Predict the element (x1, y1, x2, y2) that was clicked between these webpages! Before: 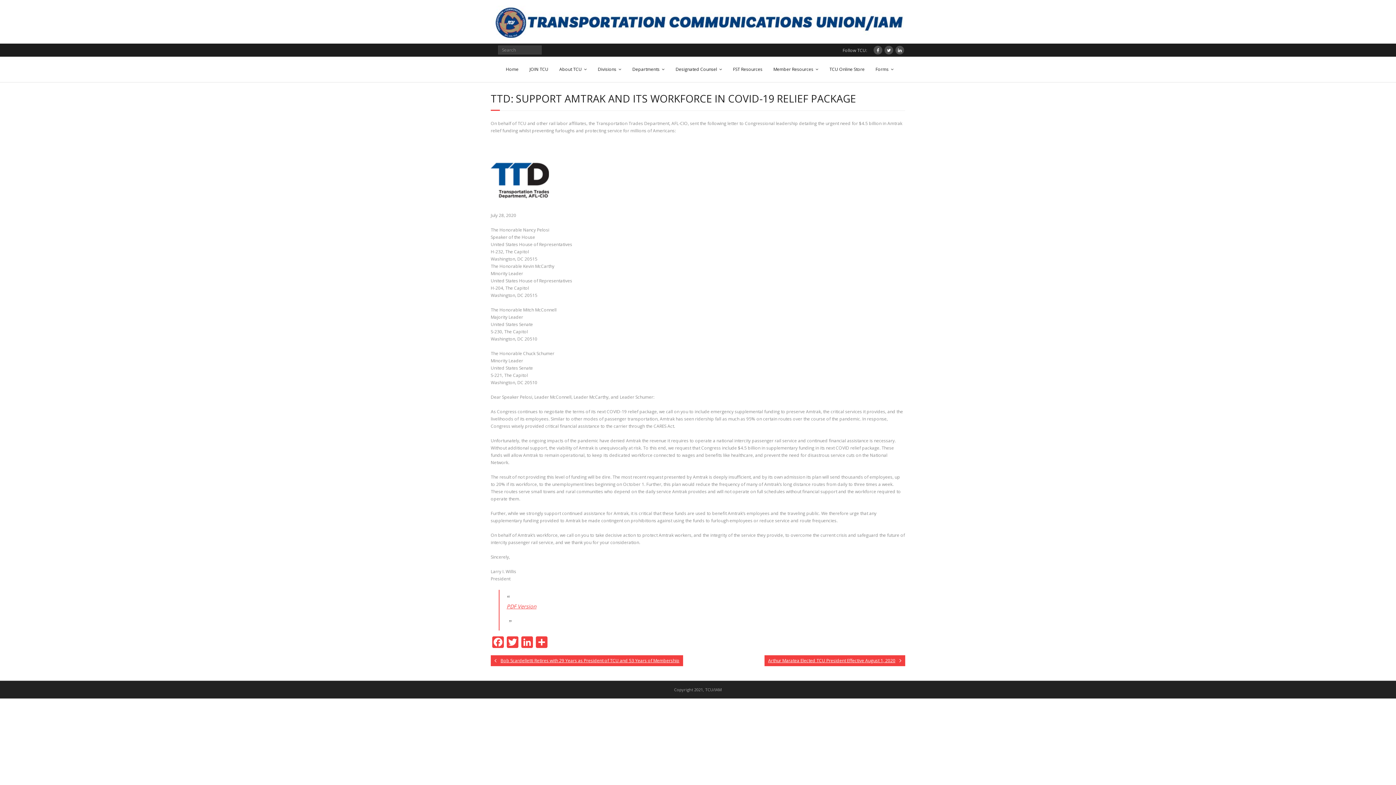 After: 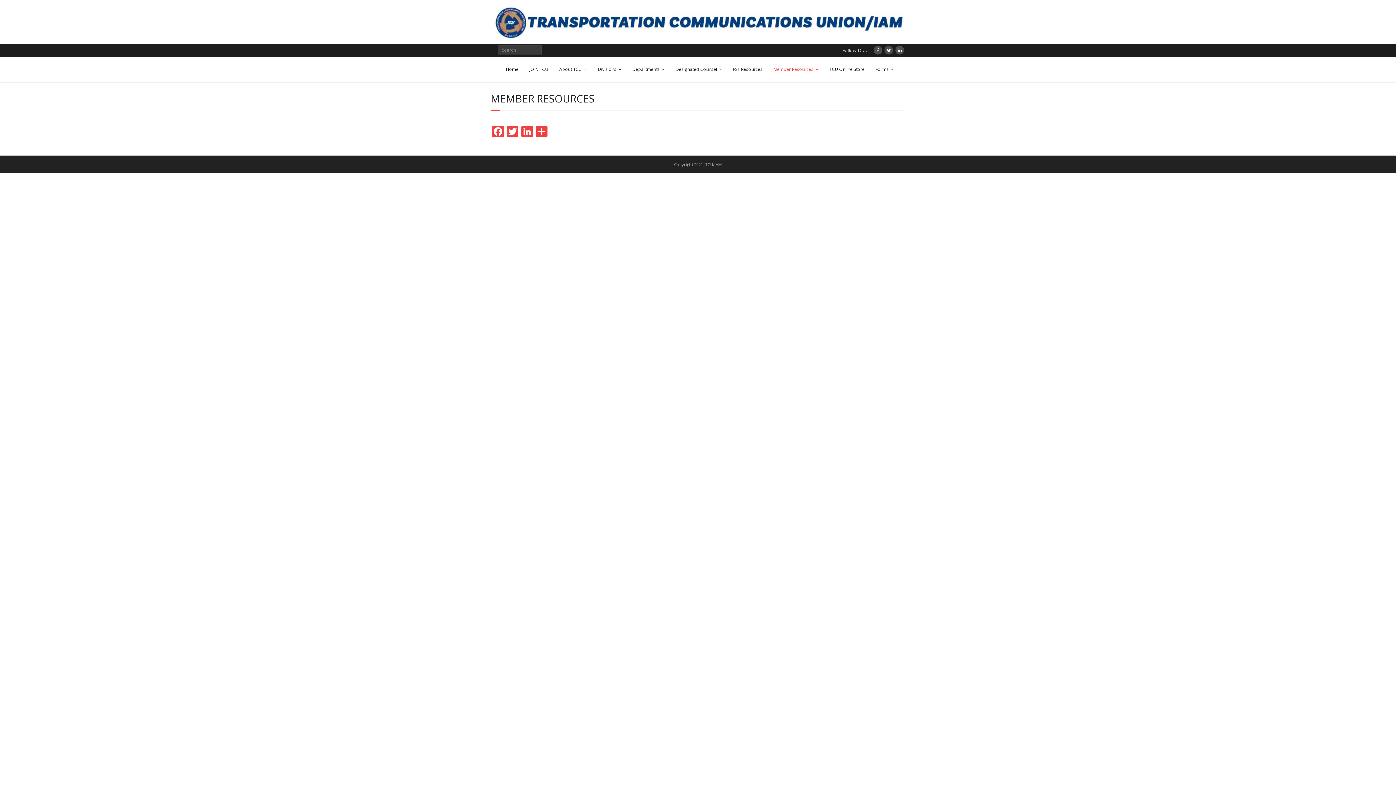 Action: bbox: (766, 56, 822, 82) label: Member Resources